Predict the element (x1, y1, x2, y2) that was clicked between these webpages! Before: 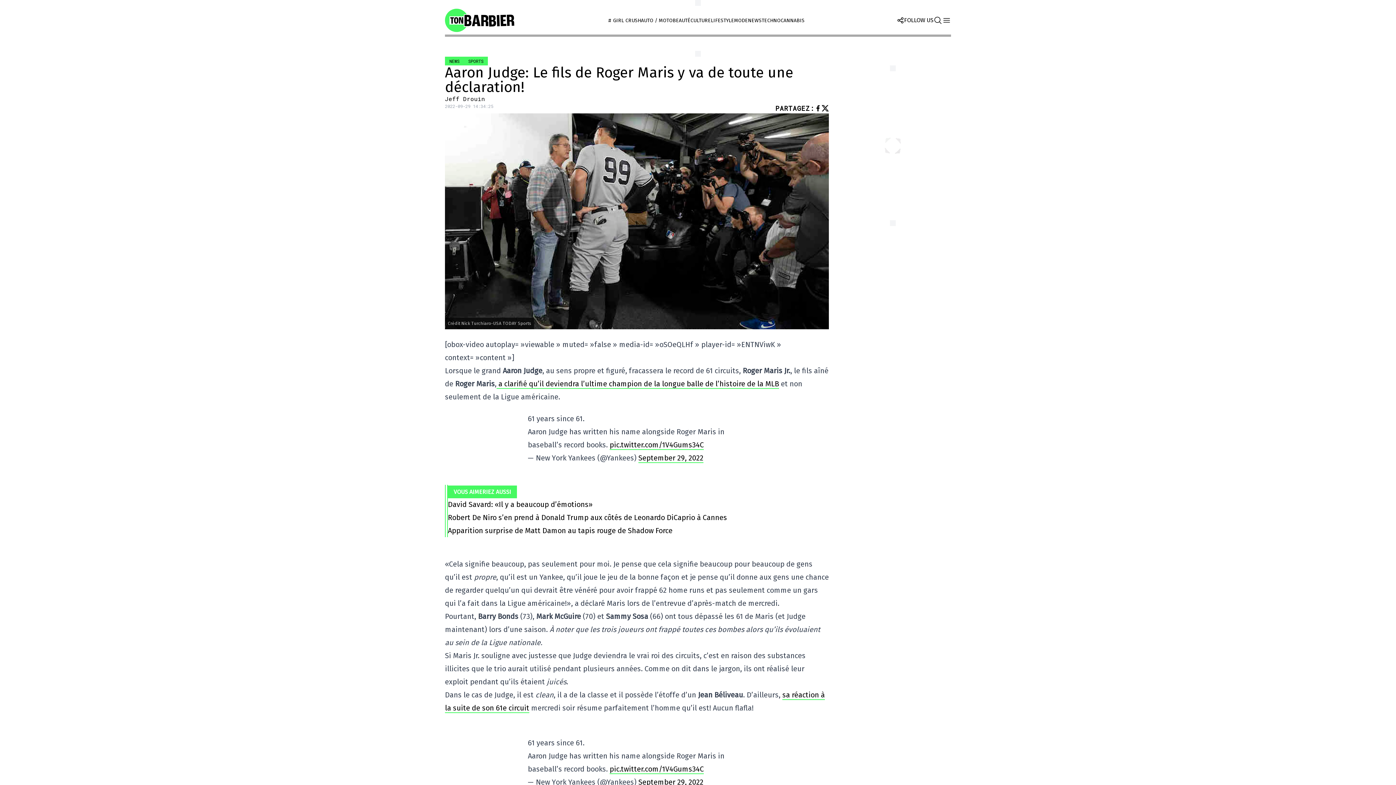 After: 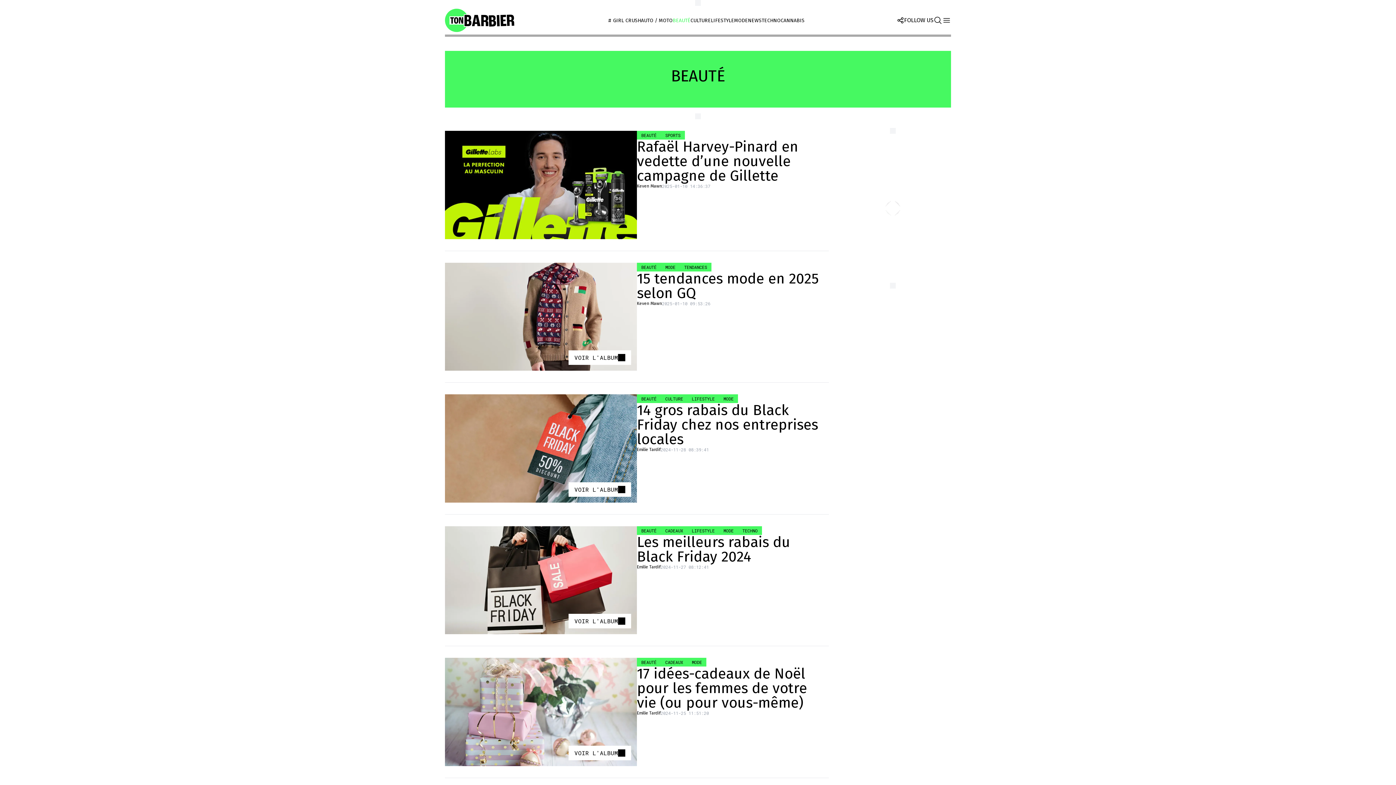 Action: bbox: (672, 17, 690, 23) label: BEAUTÉ